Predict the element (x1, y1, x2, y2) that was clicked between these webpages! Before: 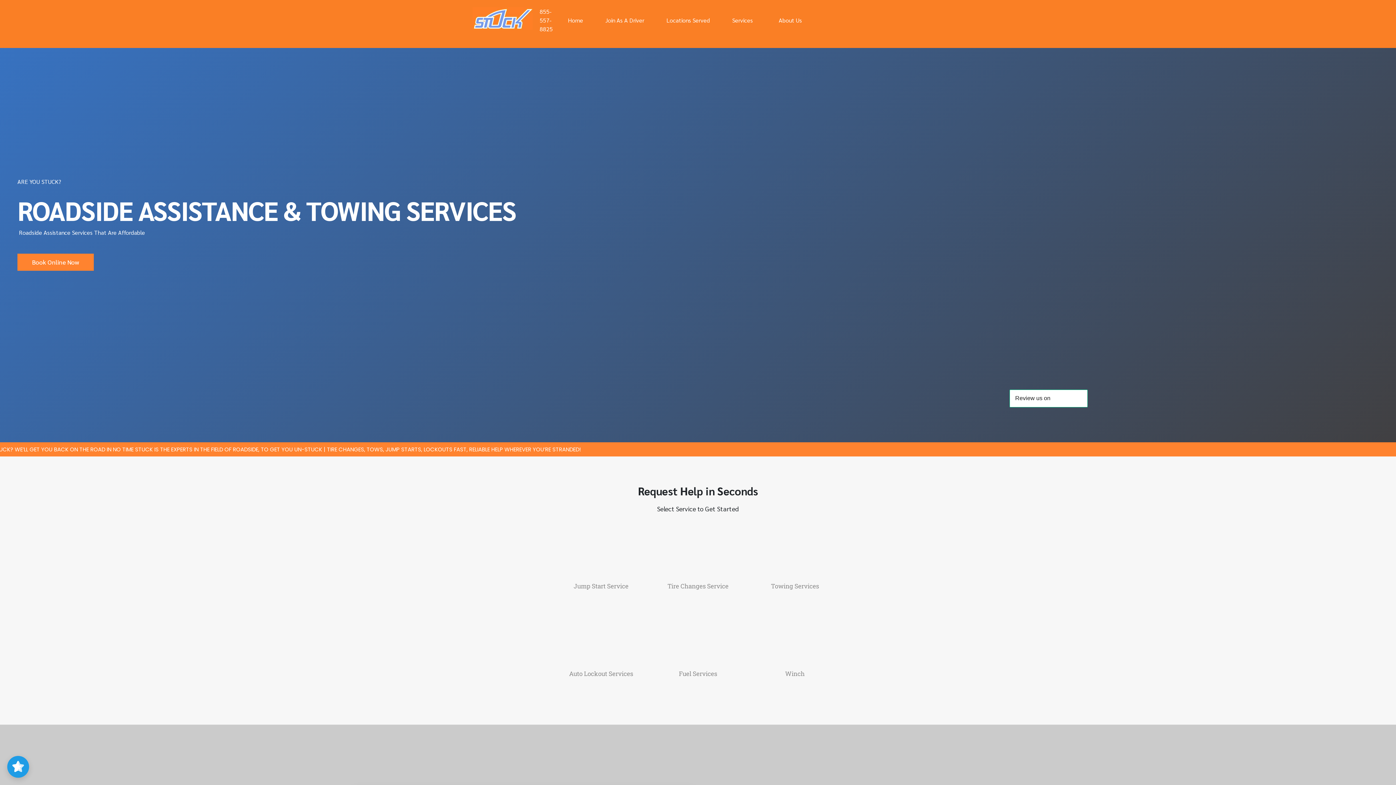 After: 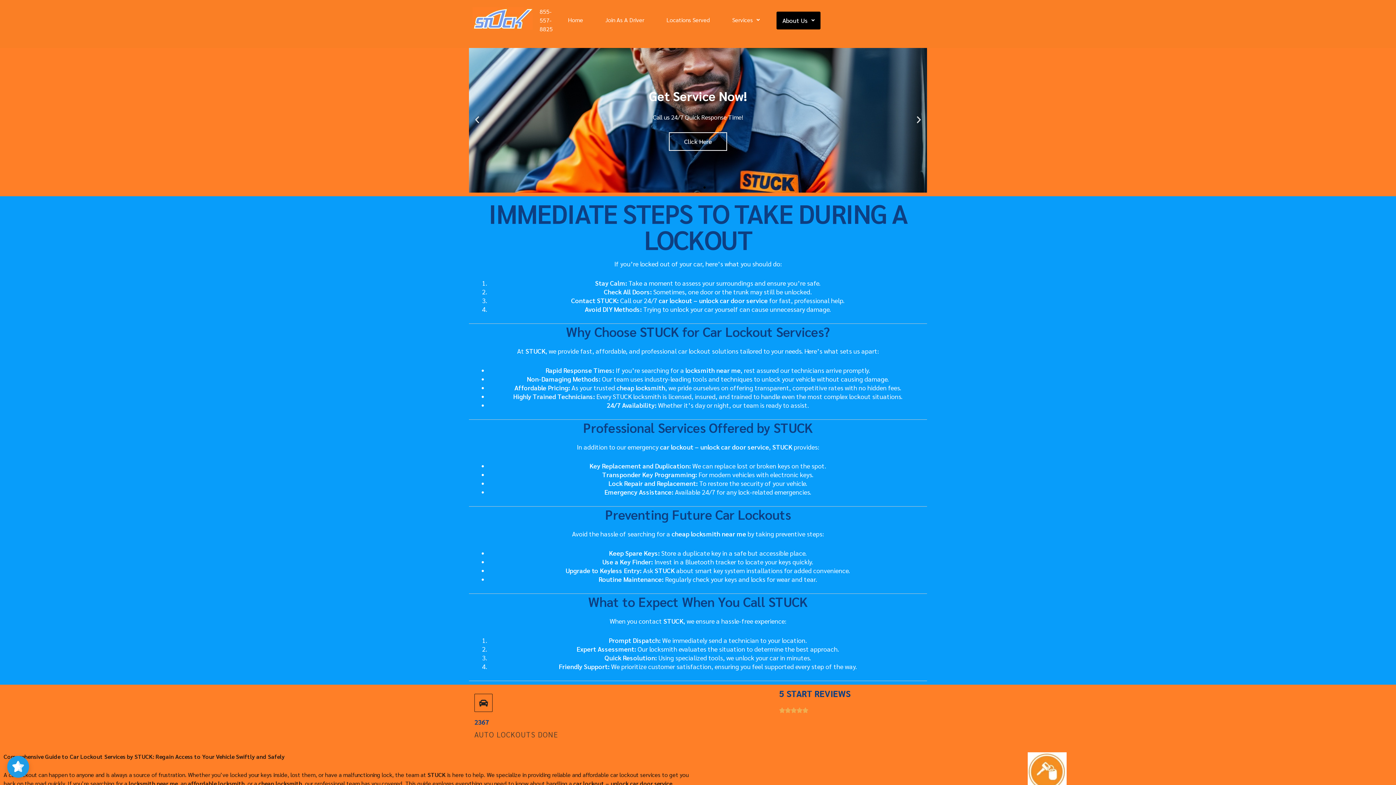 Action: label: Auto Lockout Services bbox: (569, 659, 633, 668)